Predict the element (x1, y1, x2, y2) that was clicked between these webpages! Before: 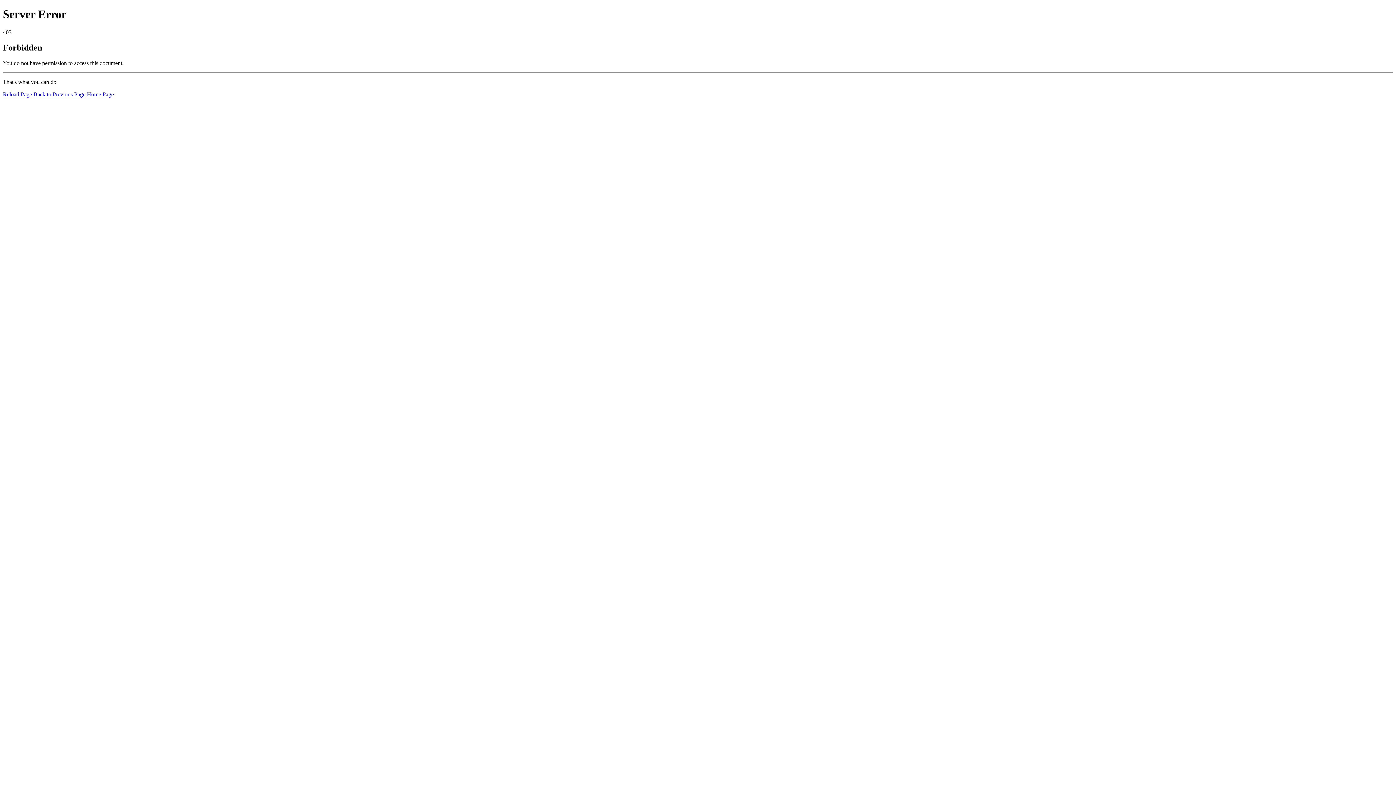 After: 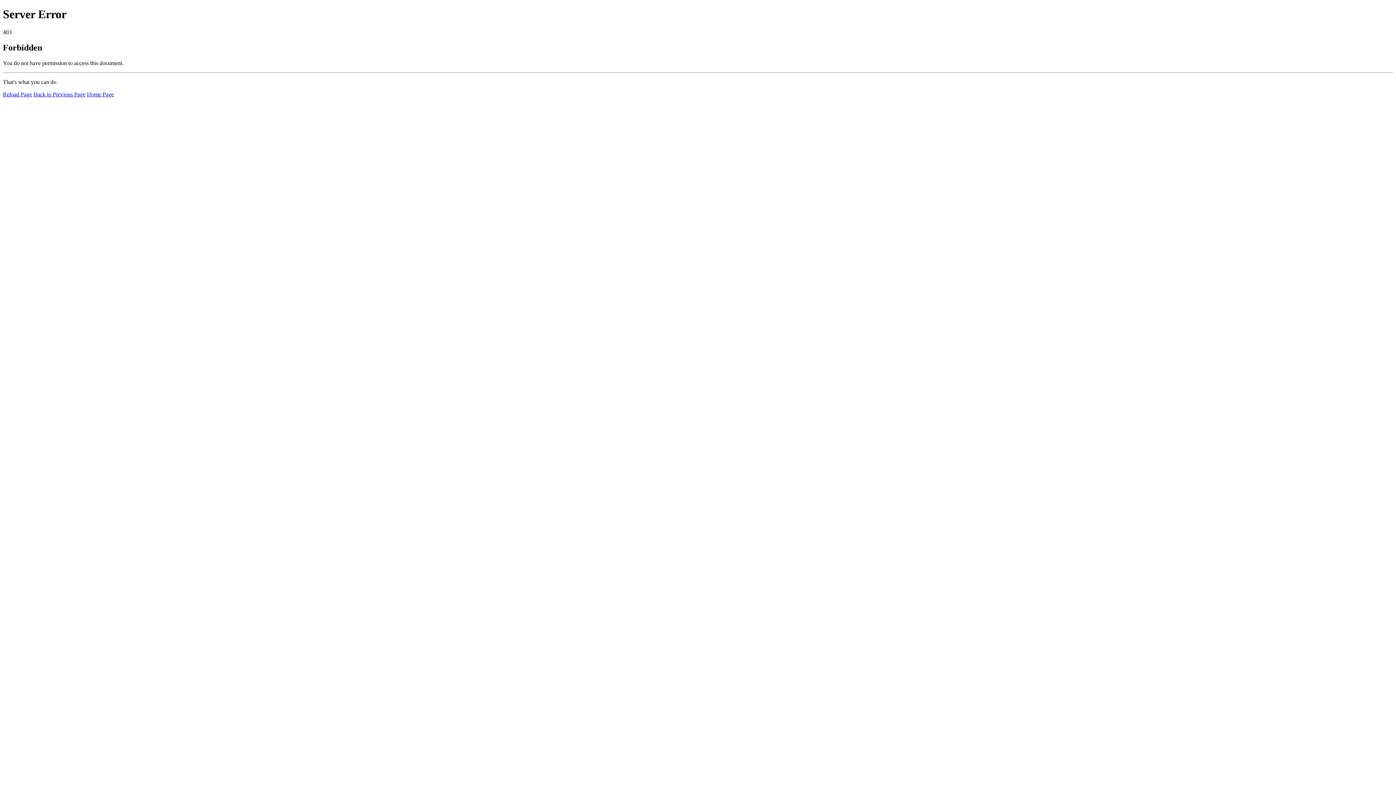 Action: label: Home Page bbox: (86, 91, 113, 97)